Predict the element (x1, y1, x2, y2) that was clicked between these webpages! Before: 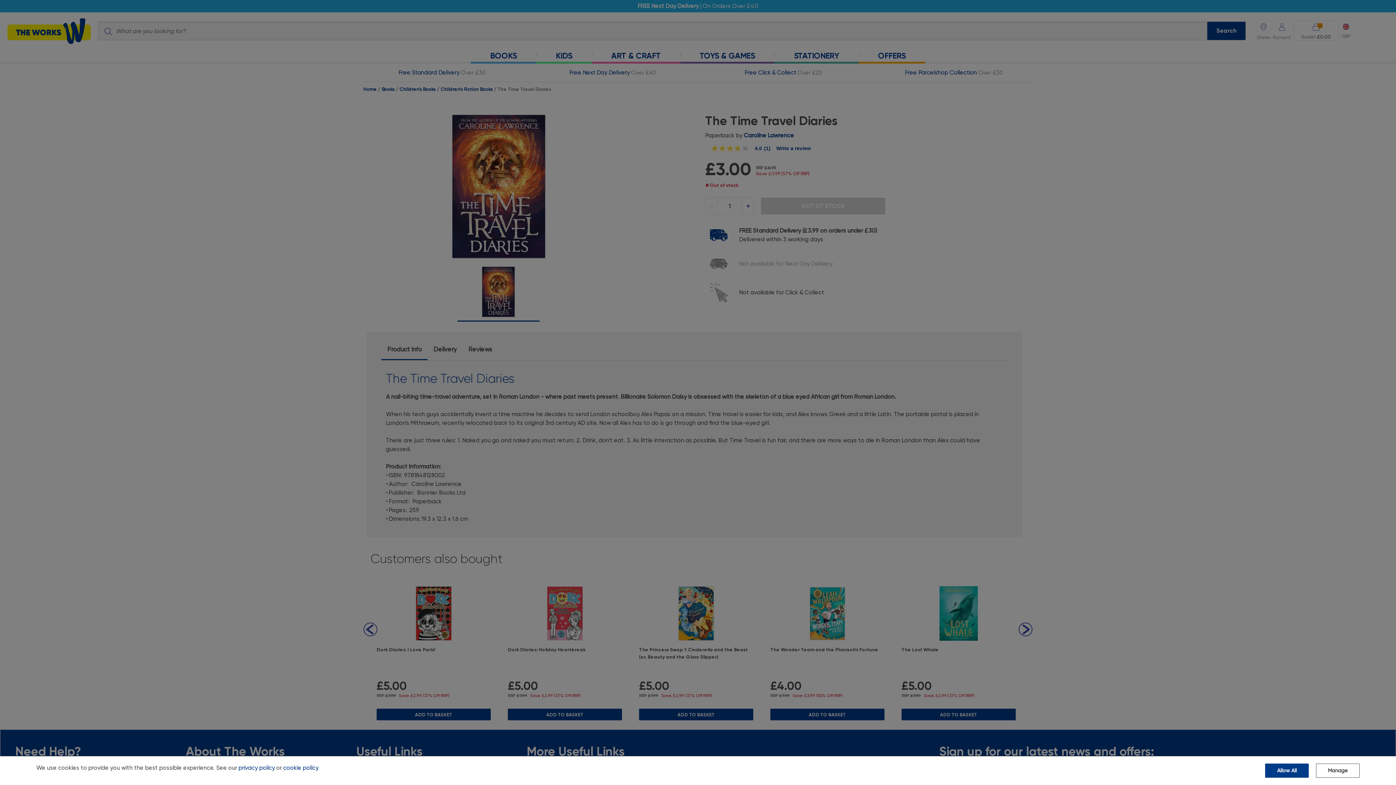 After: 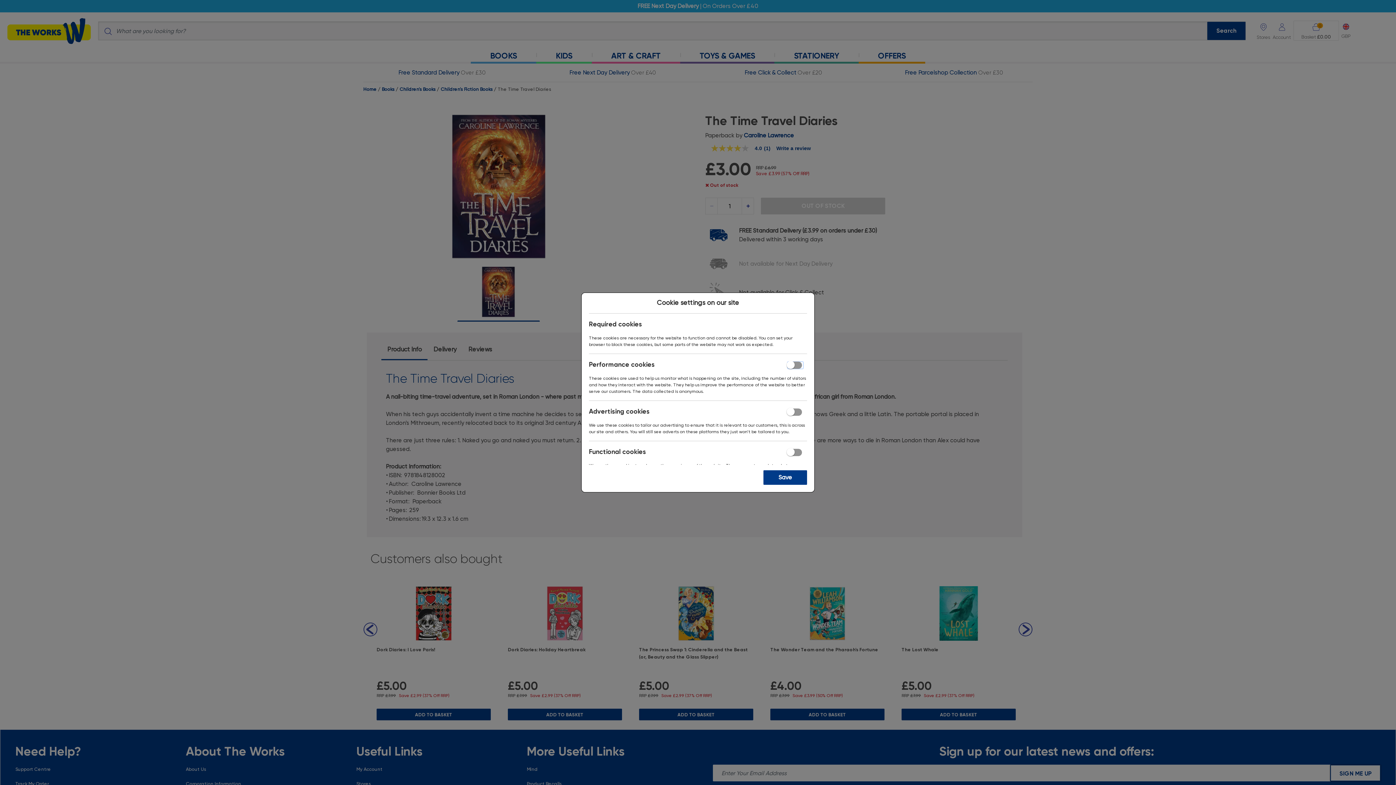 Action: bbox: (1316, 764, 1360, 778) label: Manage